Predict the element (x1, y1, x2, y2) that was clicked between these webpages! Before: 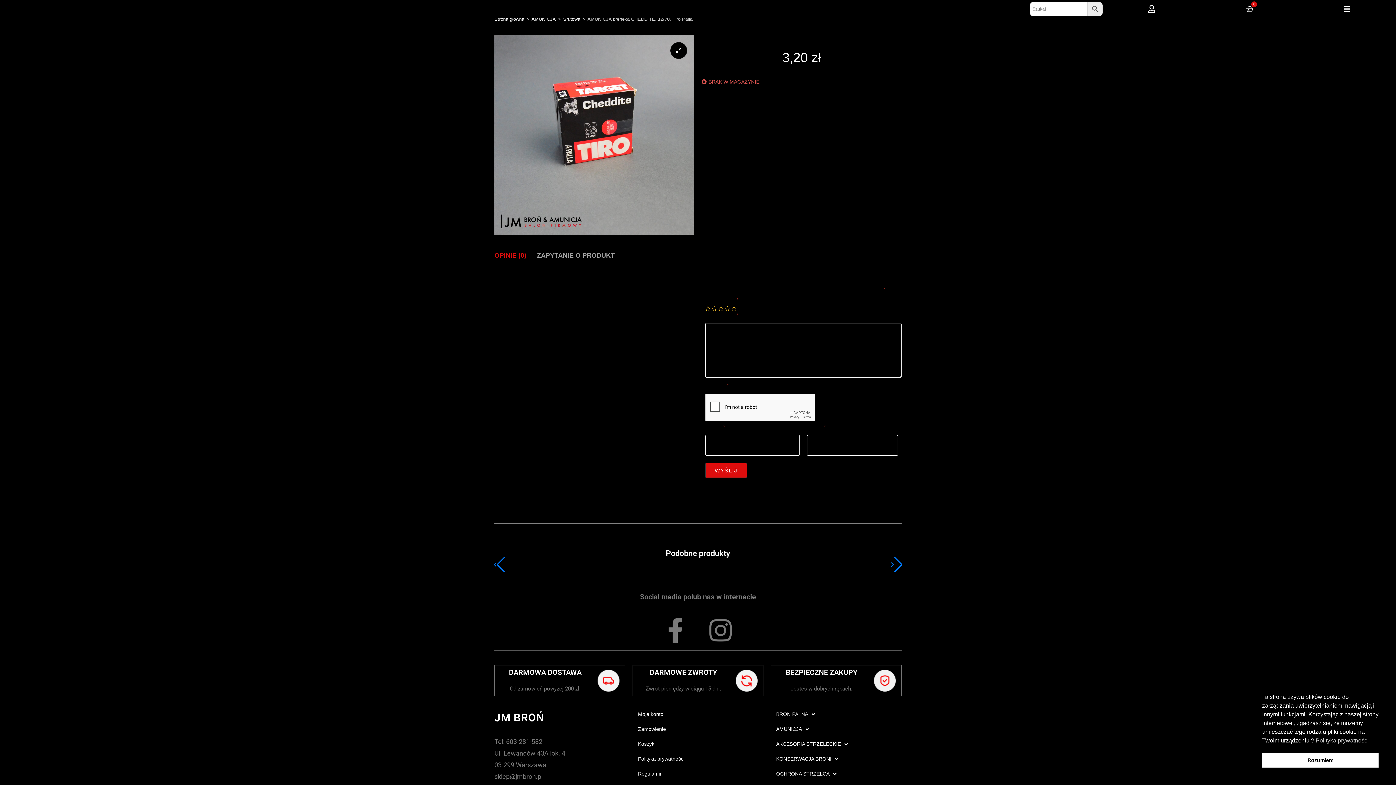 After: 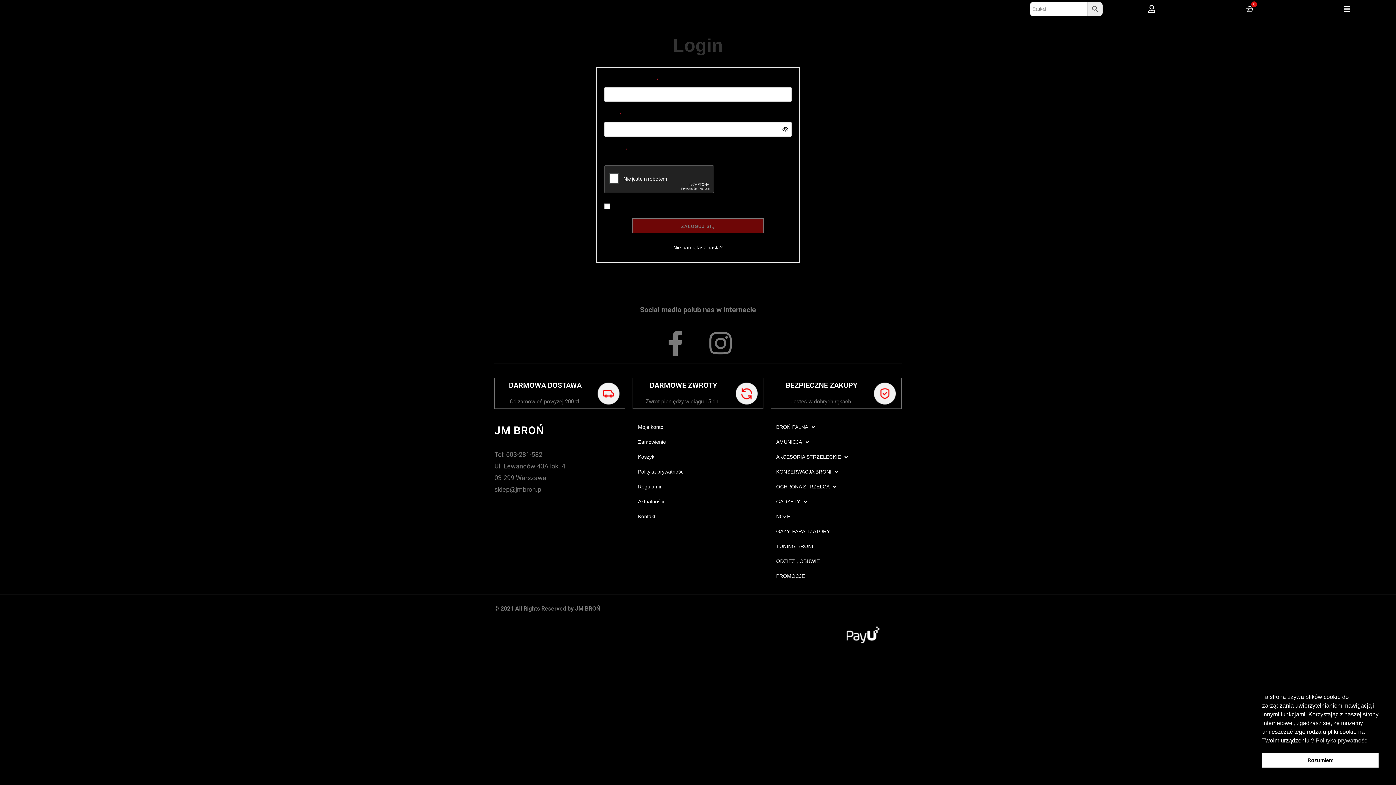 Action: bbox: (1148, 4, 1156, 12)